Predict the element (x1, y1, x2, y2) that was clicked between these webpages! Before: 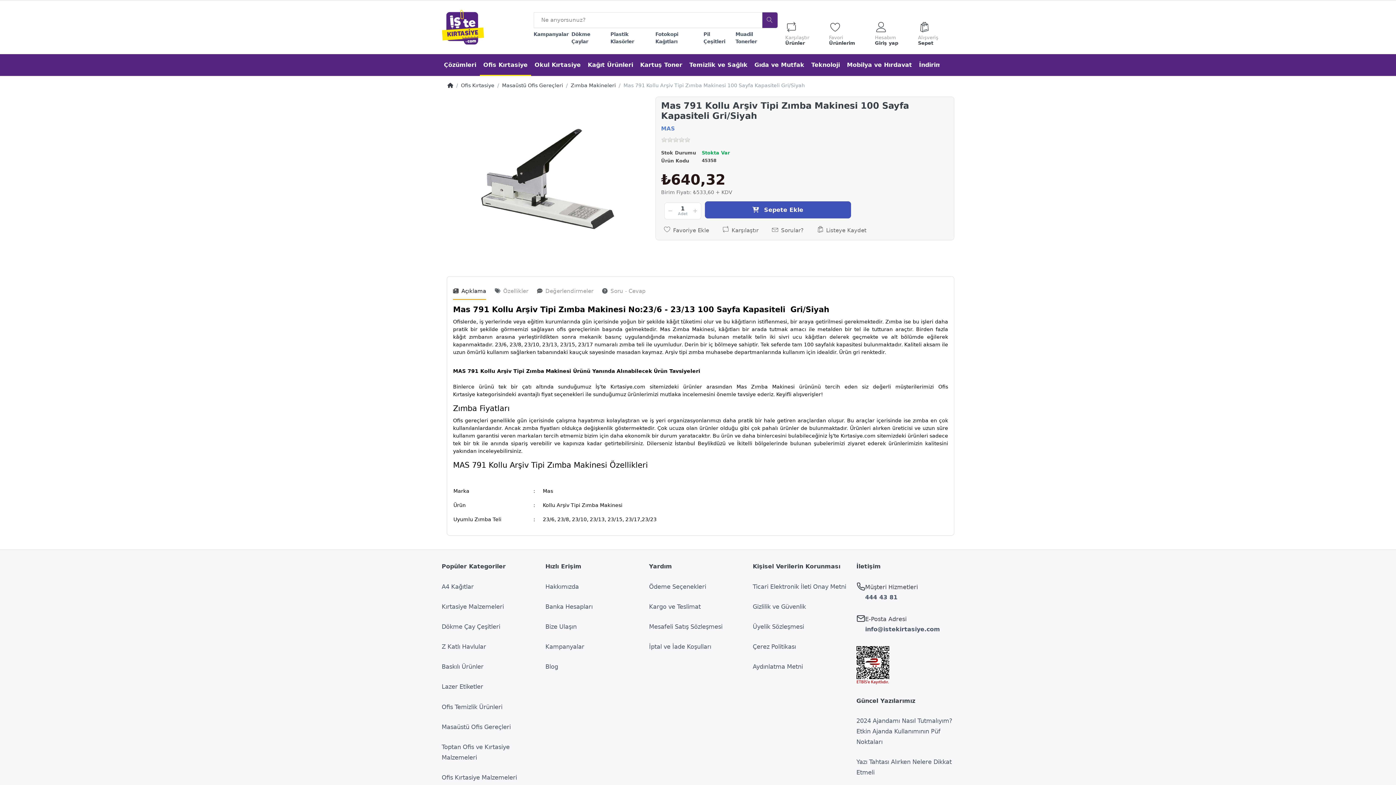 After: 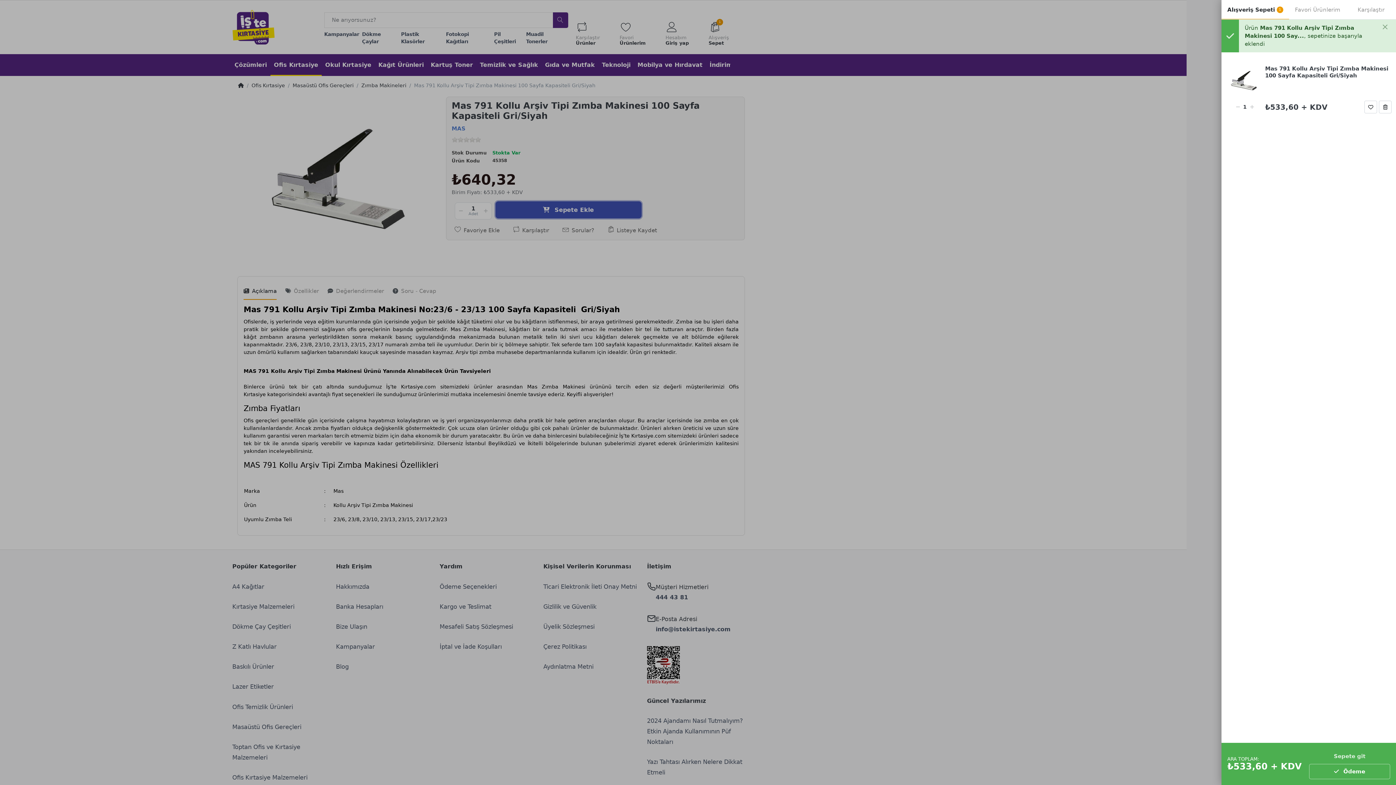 Action: label:  Sepete Ekle bbox: (704, 201, 851, 218)